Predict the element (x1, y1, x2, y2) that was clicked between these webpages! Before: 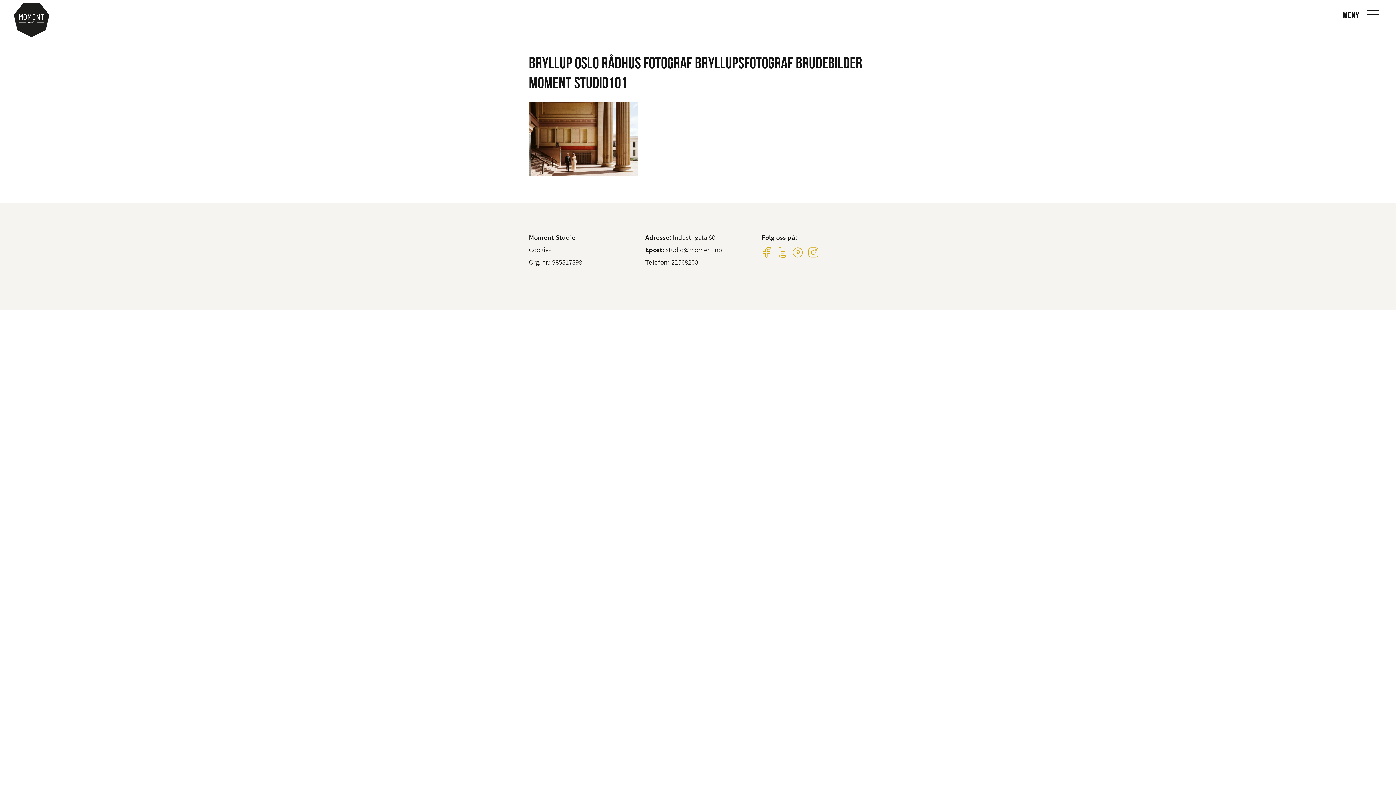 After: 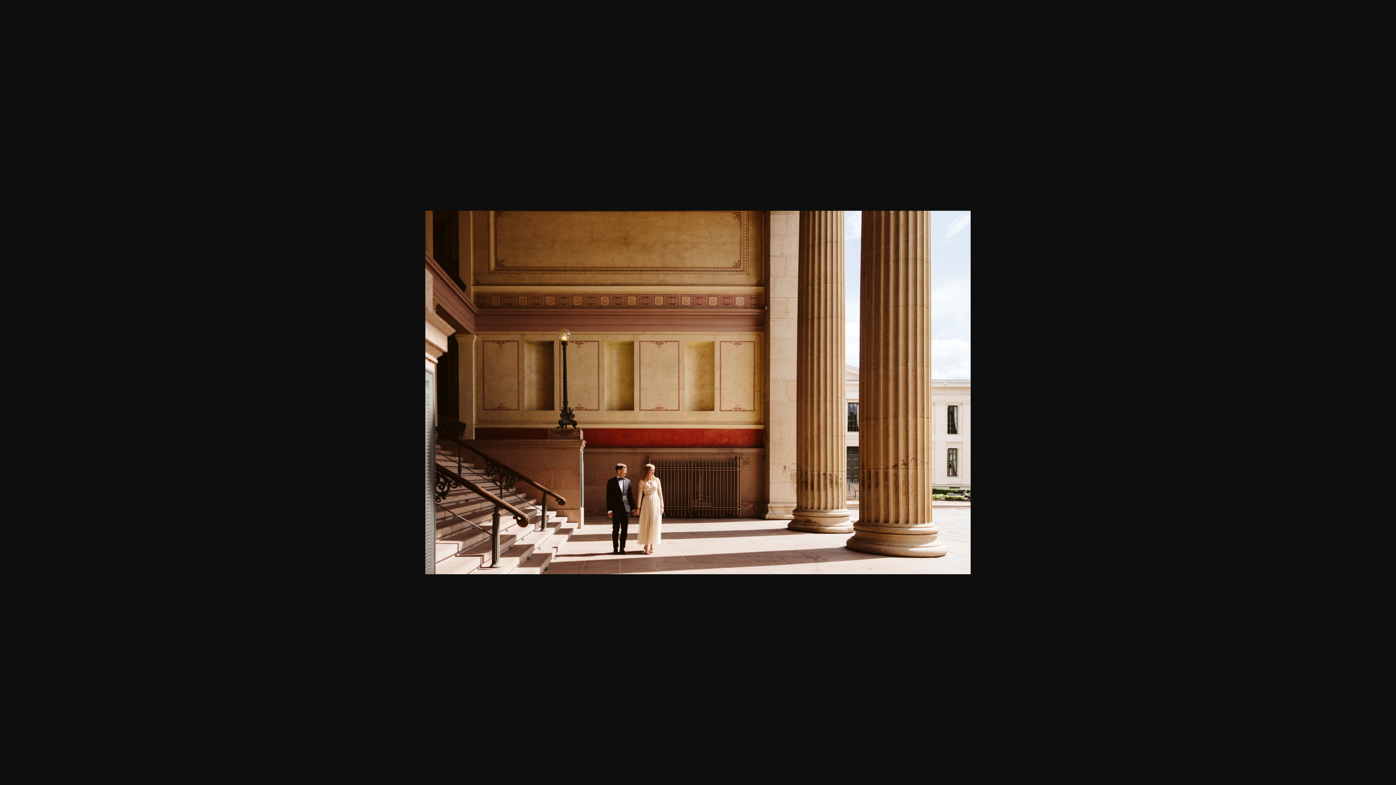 Action: bbox: (529, 133, 638, 142)